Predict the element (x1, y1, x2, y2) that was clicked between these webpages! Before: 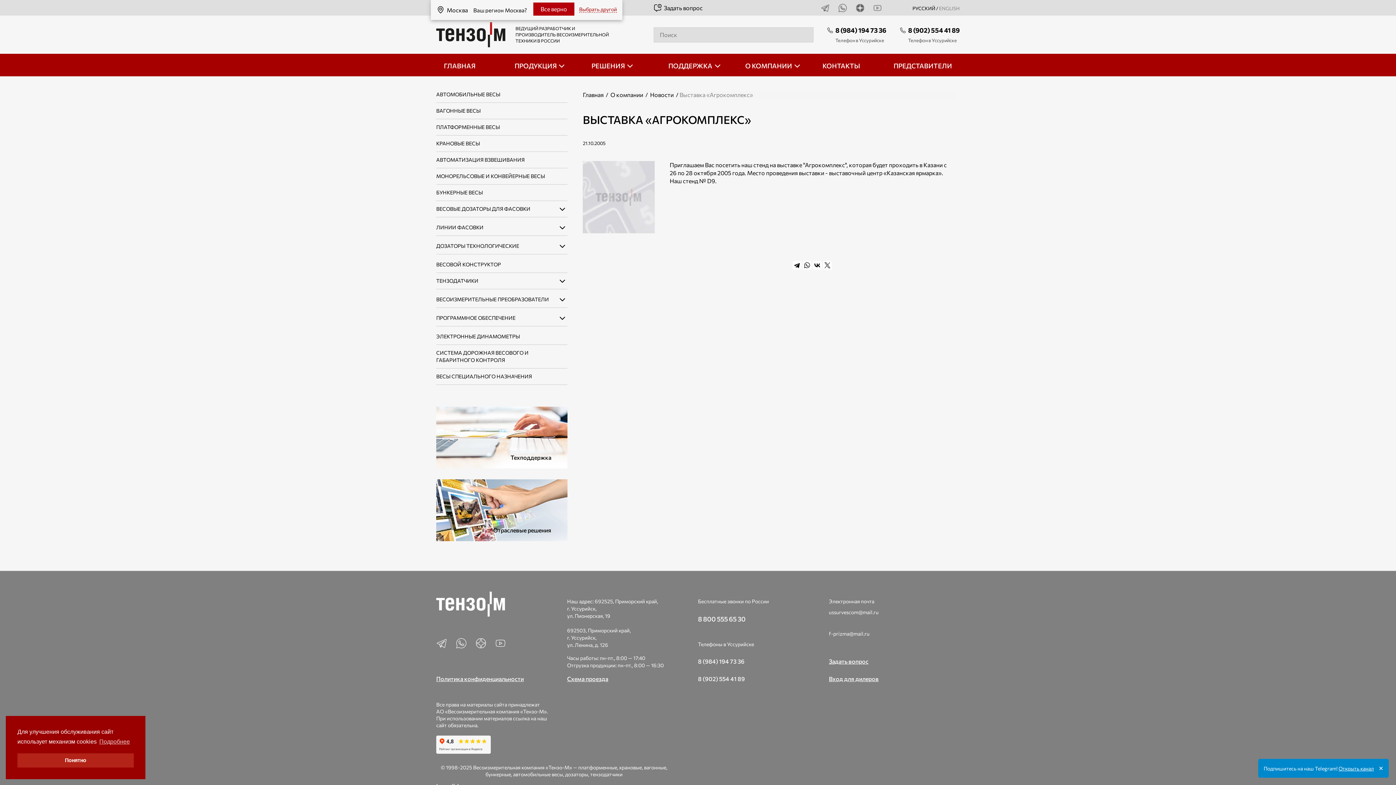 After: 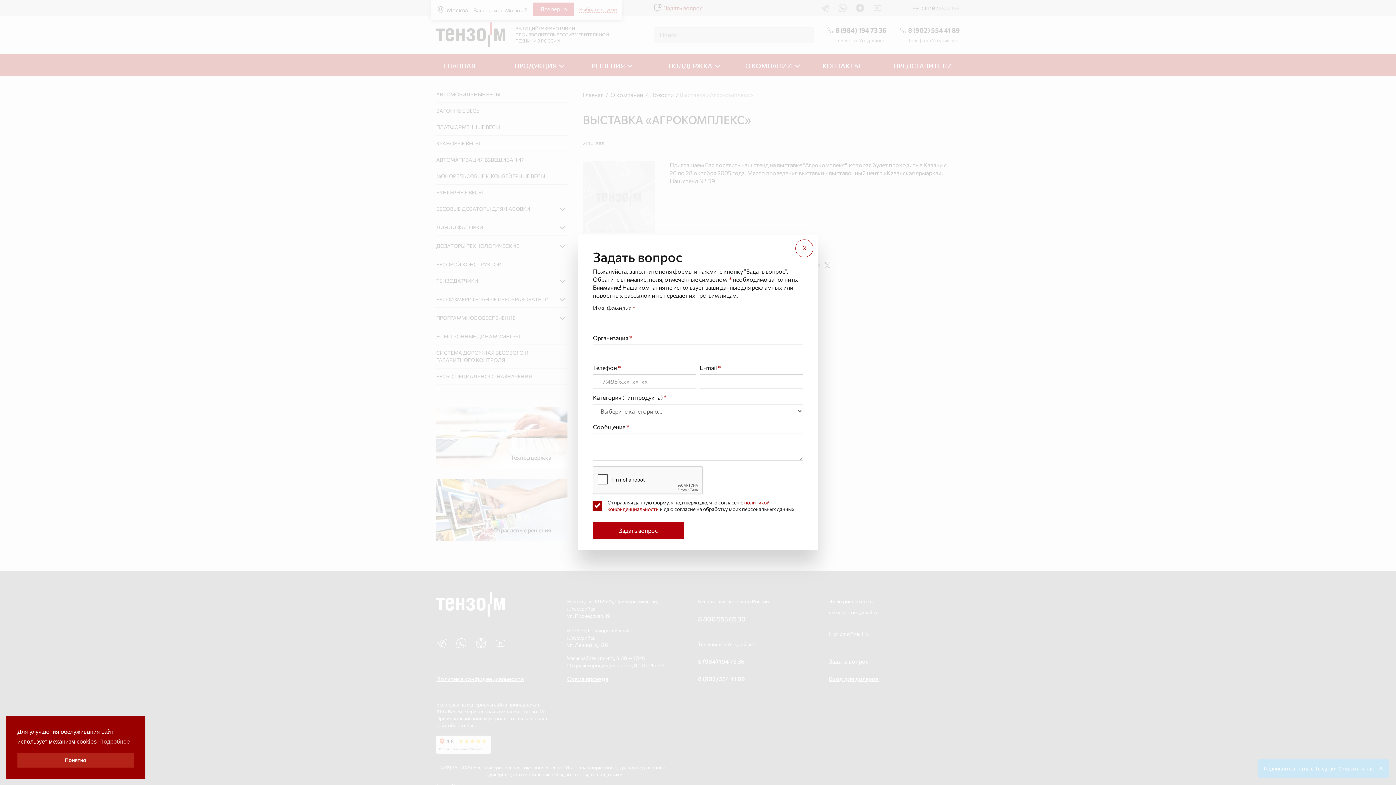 Action: label: Задать вопрос bbox: (653, 3, 702, 12)